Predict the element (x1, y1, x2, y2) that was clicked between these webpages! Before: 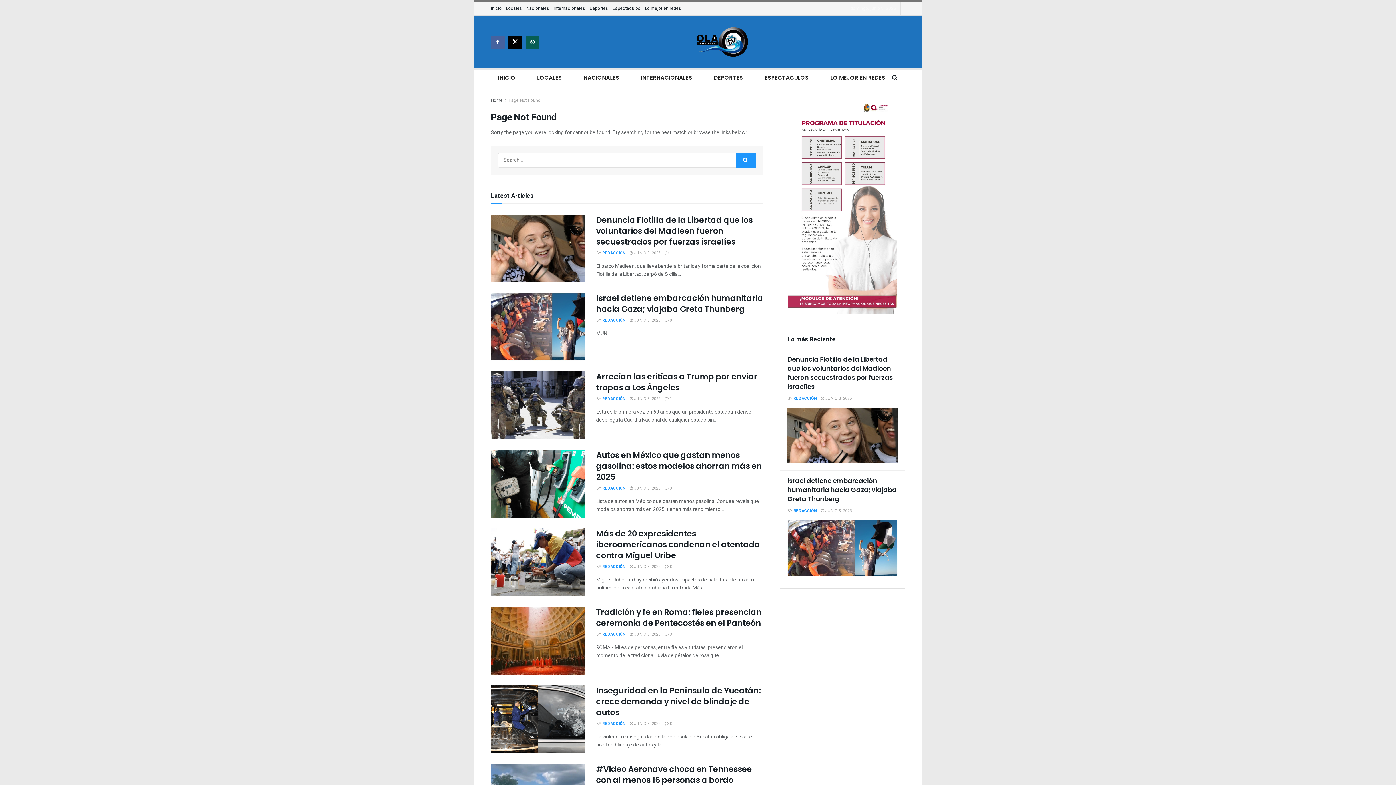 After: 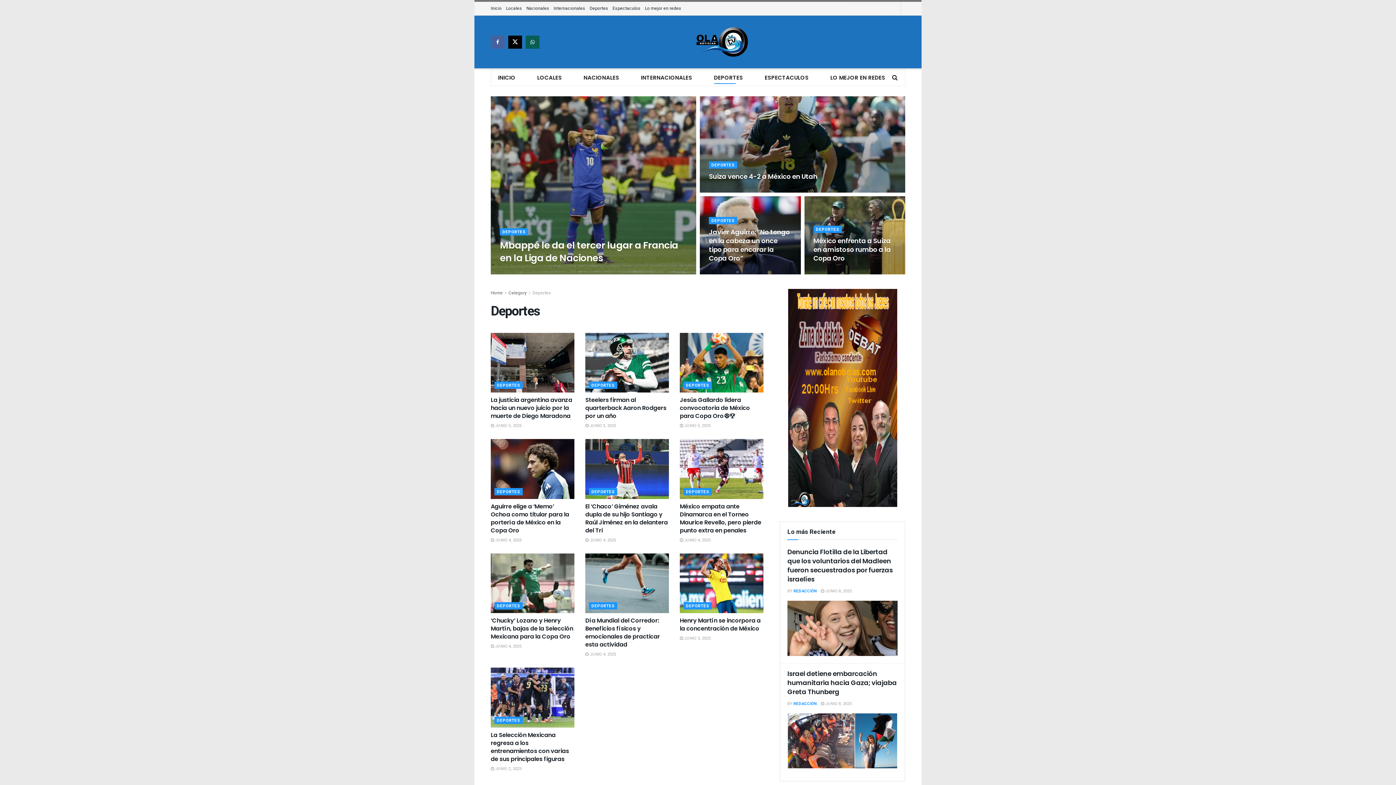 Action: bbox: (589, 1, 608, 15) label: Deportes